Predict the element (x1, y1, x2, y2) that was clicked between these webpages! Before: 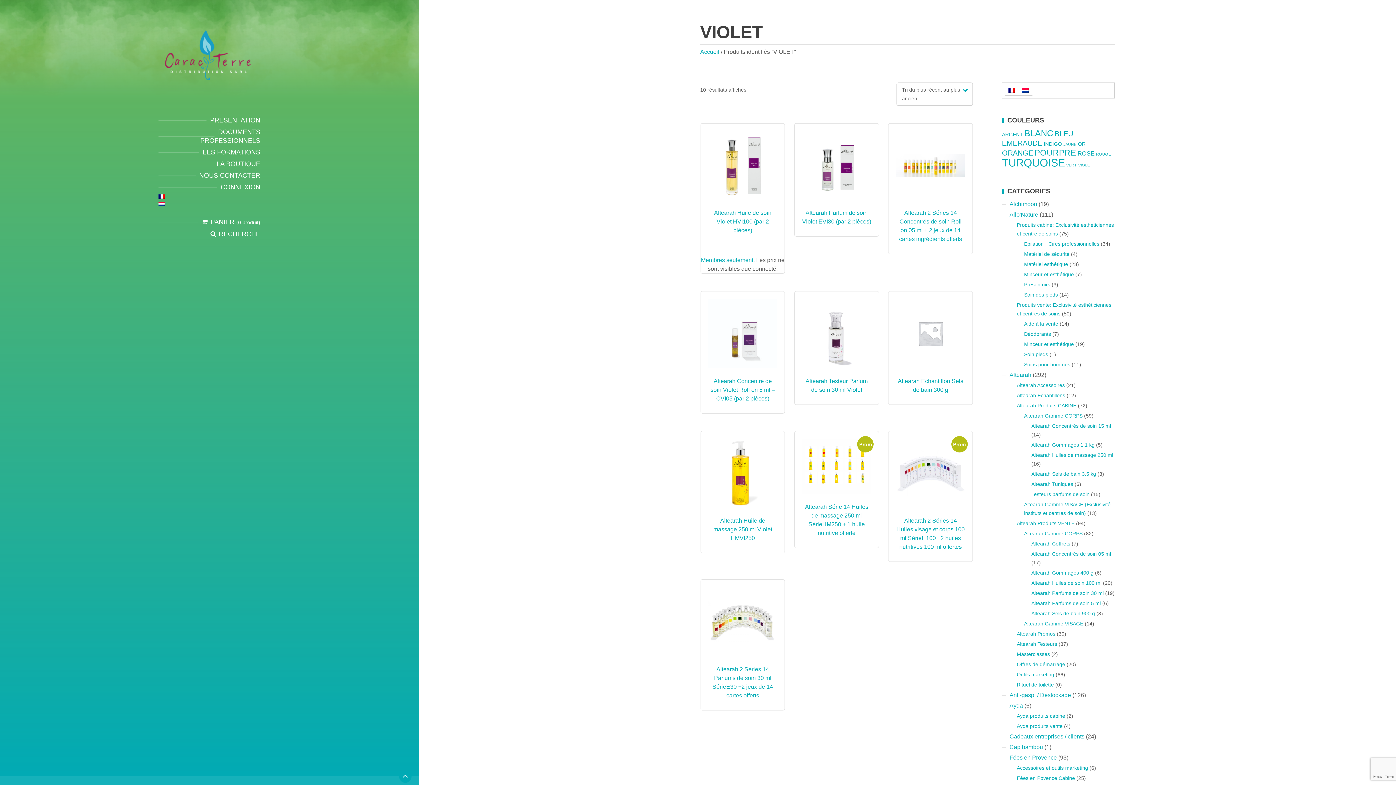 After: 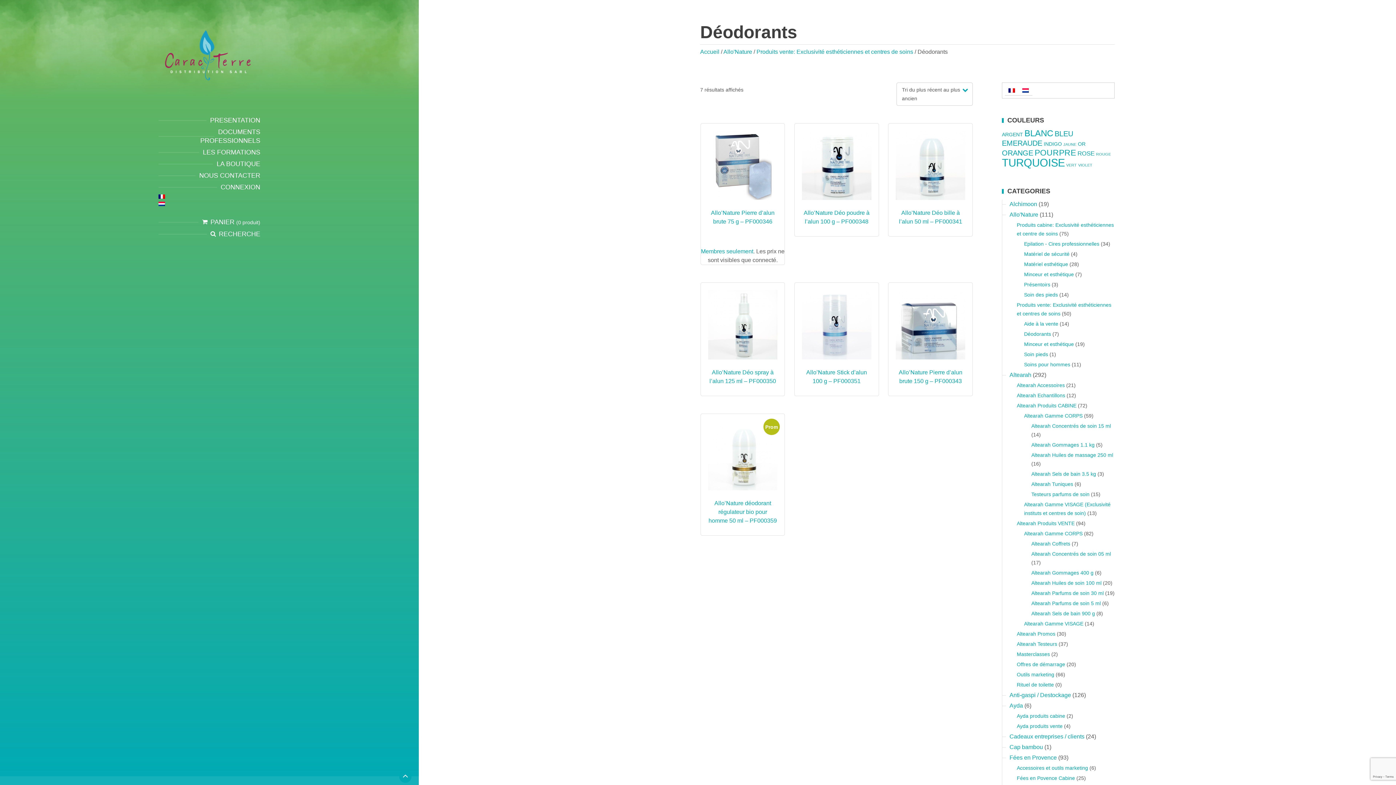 Action: bbox: (1024, 331, 1051, 337) label: Déodorants